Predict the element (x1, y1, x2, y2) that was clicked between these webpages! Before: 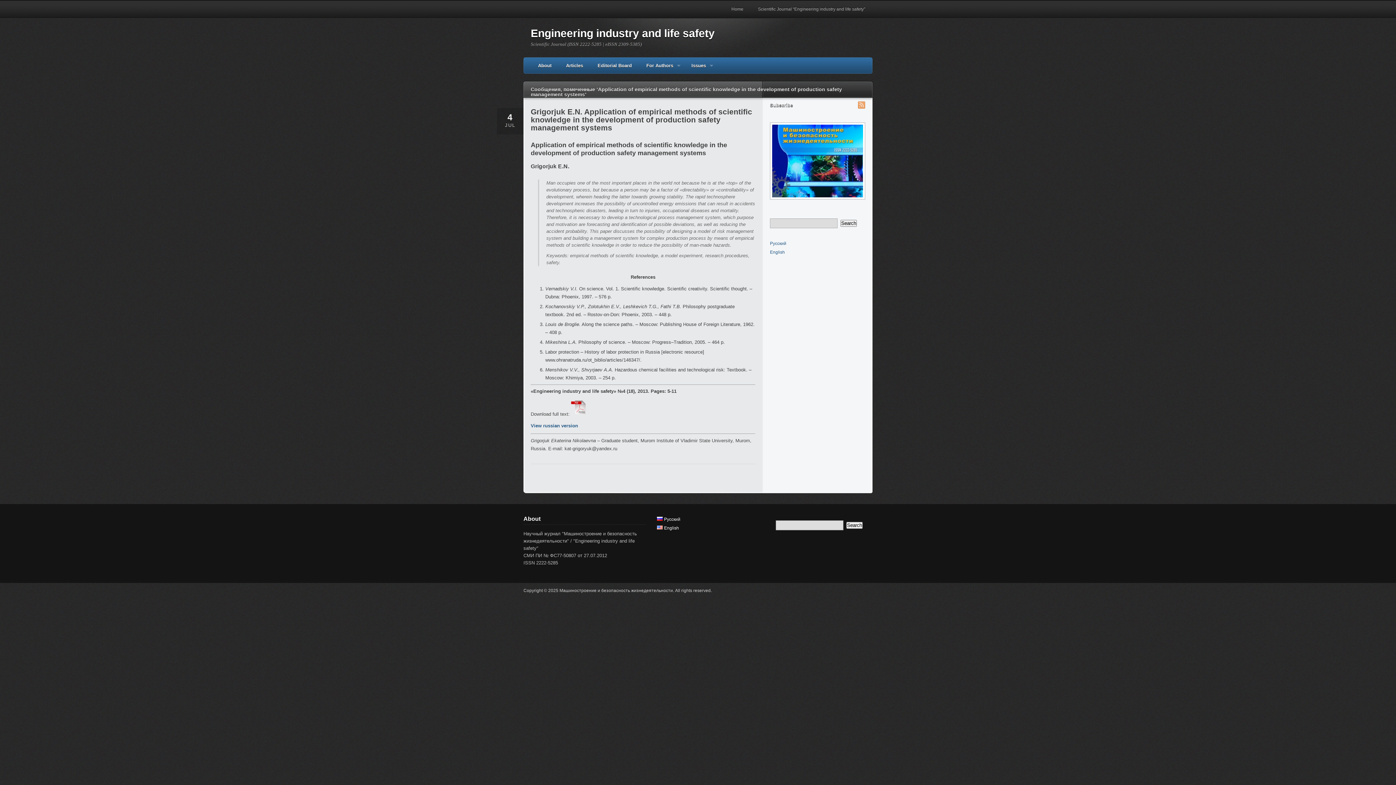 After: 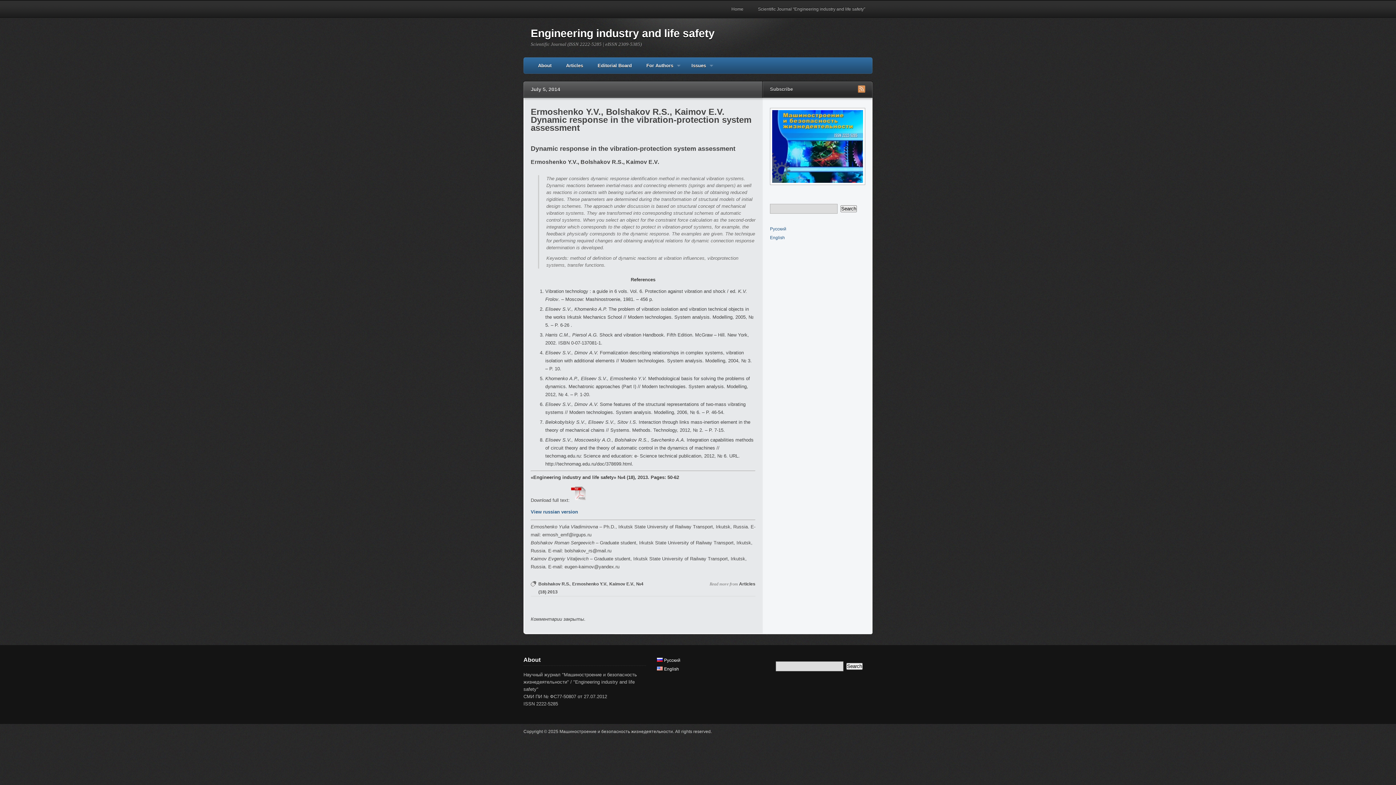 Action: bbox: (530, 423, 578, 428) label: View russian version